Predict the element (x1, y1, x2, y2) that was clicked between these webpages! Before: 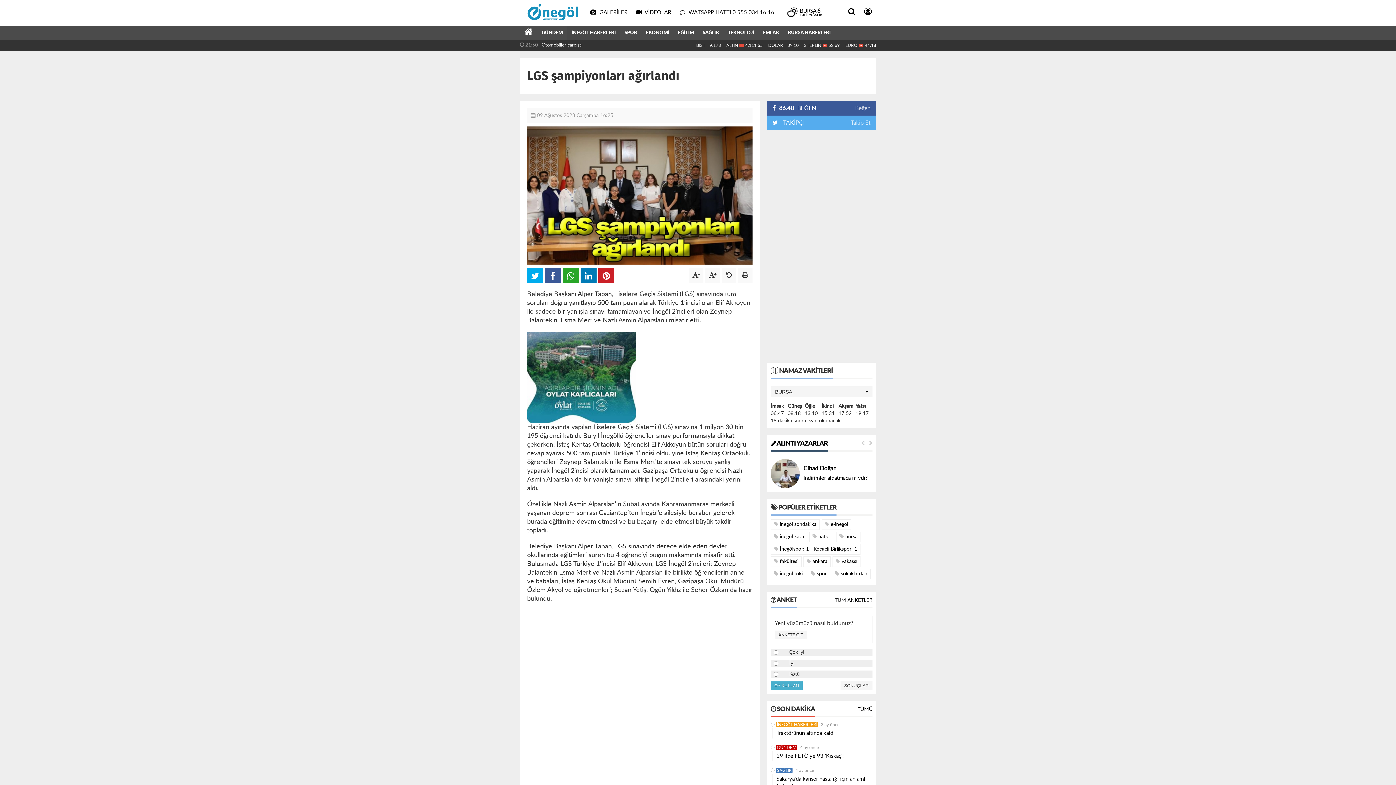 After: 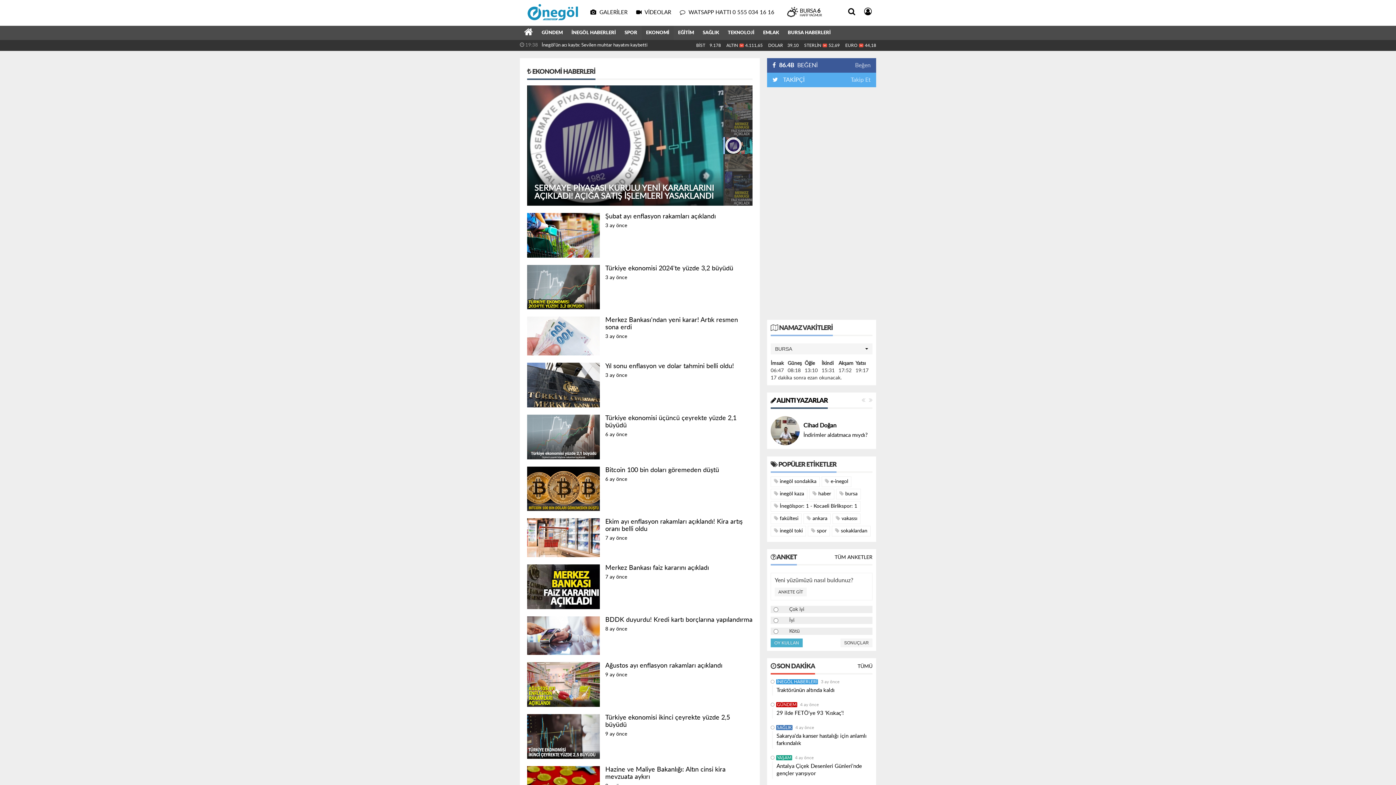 Action: label: EKONOMİ bbox: (641, 25, 673, 40)